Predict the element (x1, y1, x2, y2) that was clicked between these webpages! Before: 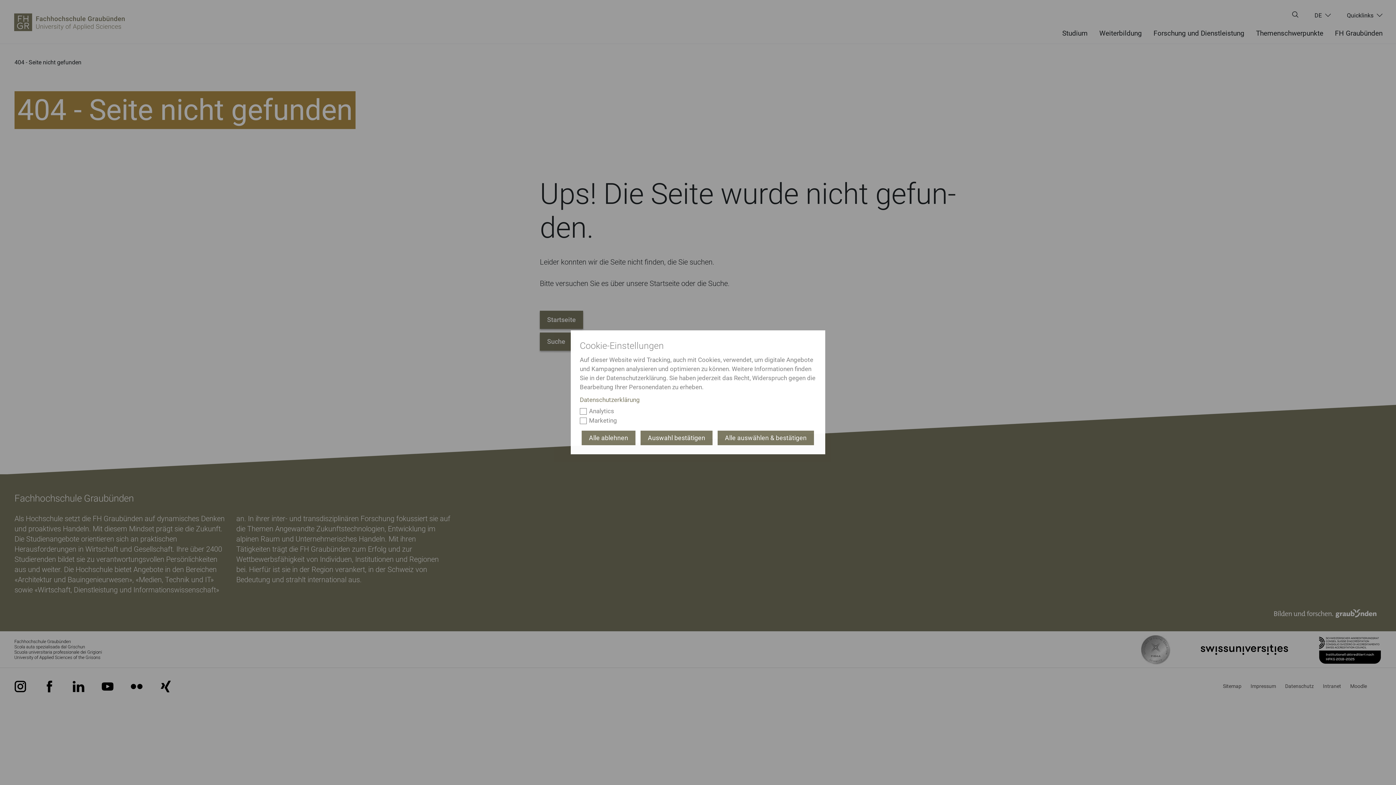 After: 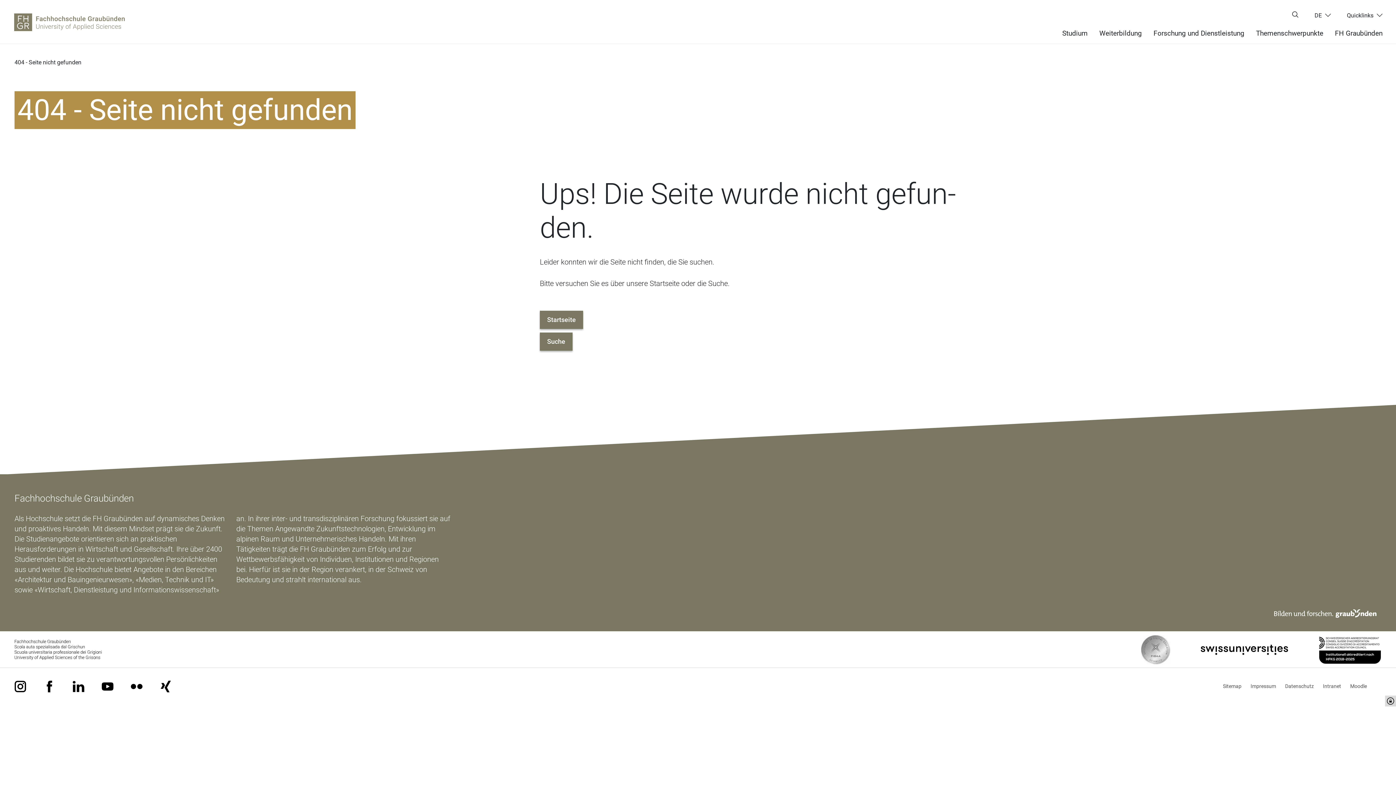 Action: label: Auswahl bestätigen bbox: (640, 430, 712, 445)